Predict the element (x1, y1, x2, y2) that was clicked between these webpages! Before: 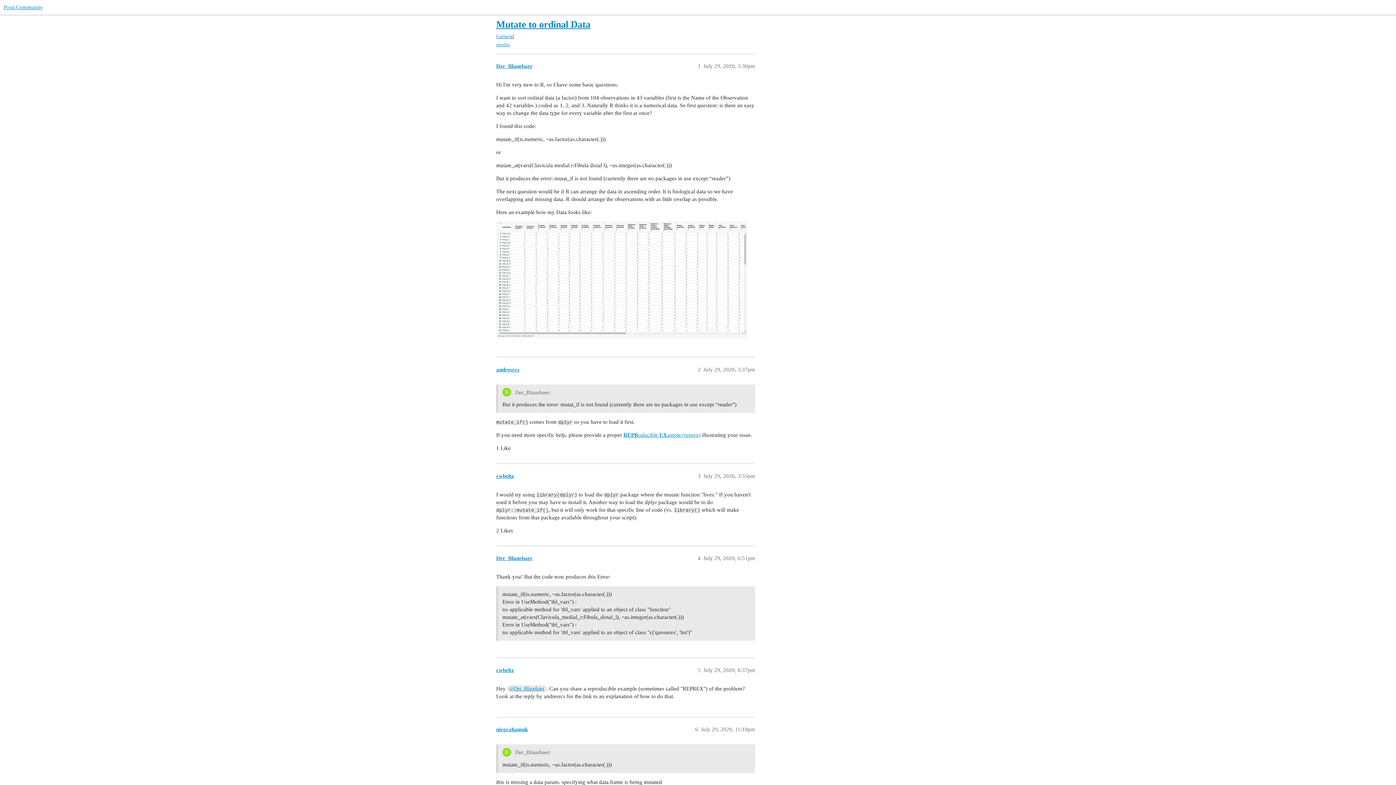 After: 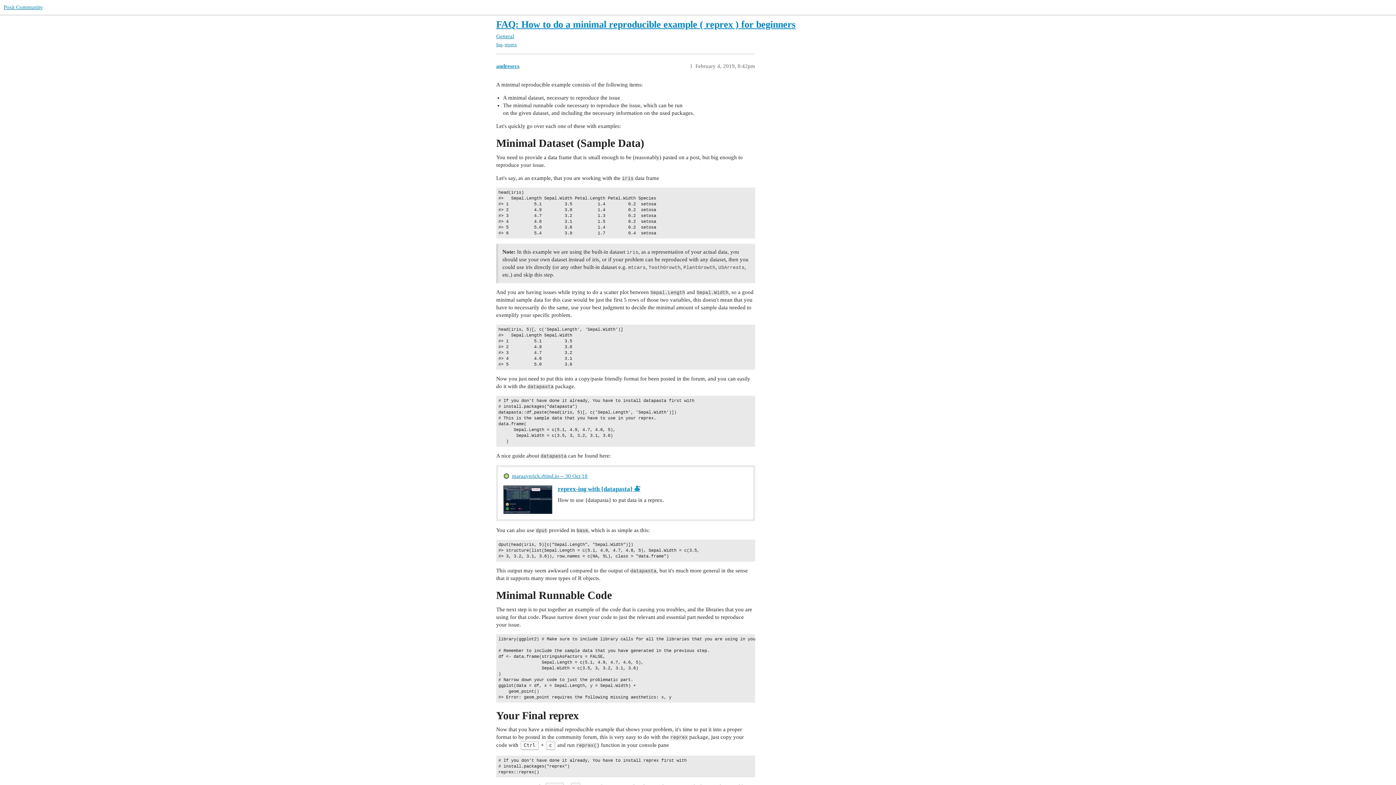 Action: bbox: (623, 432, 700, 438) label: REPRoducible EXample (reprex)